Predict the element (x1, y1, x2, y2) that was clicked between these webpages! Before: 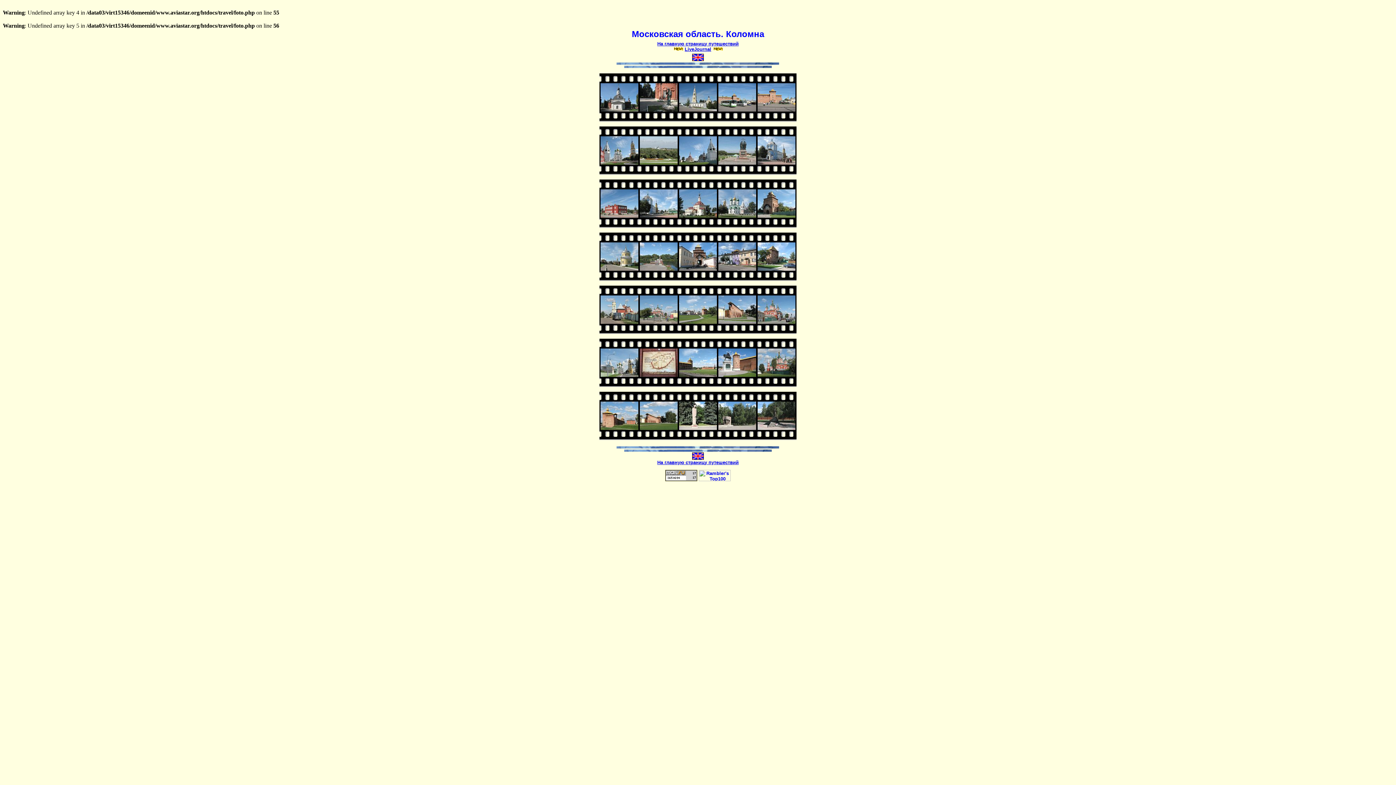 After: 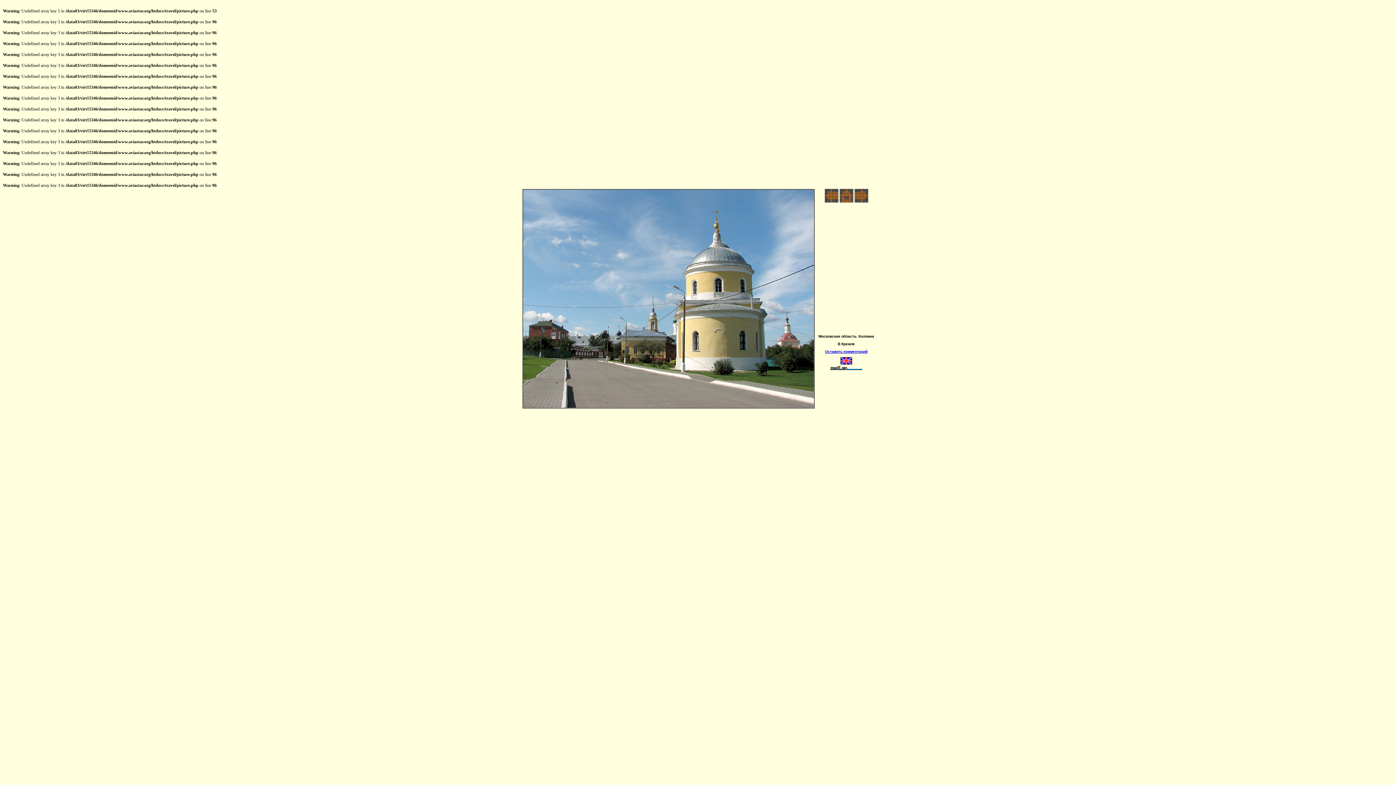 Action: bbox: (600, 265, 638, 272)